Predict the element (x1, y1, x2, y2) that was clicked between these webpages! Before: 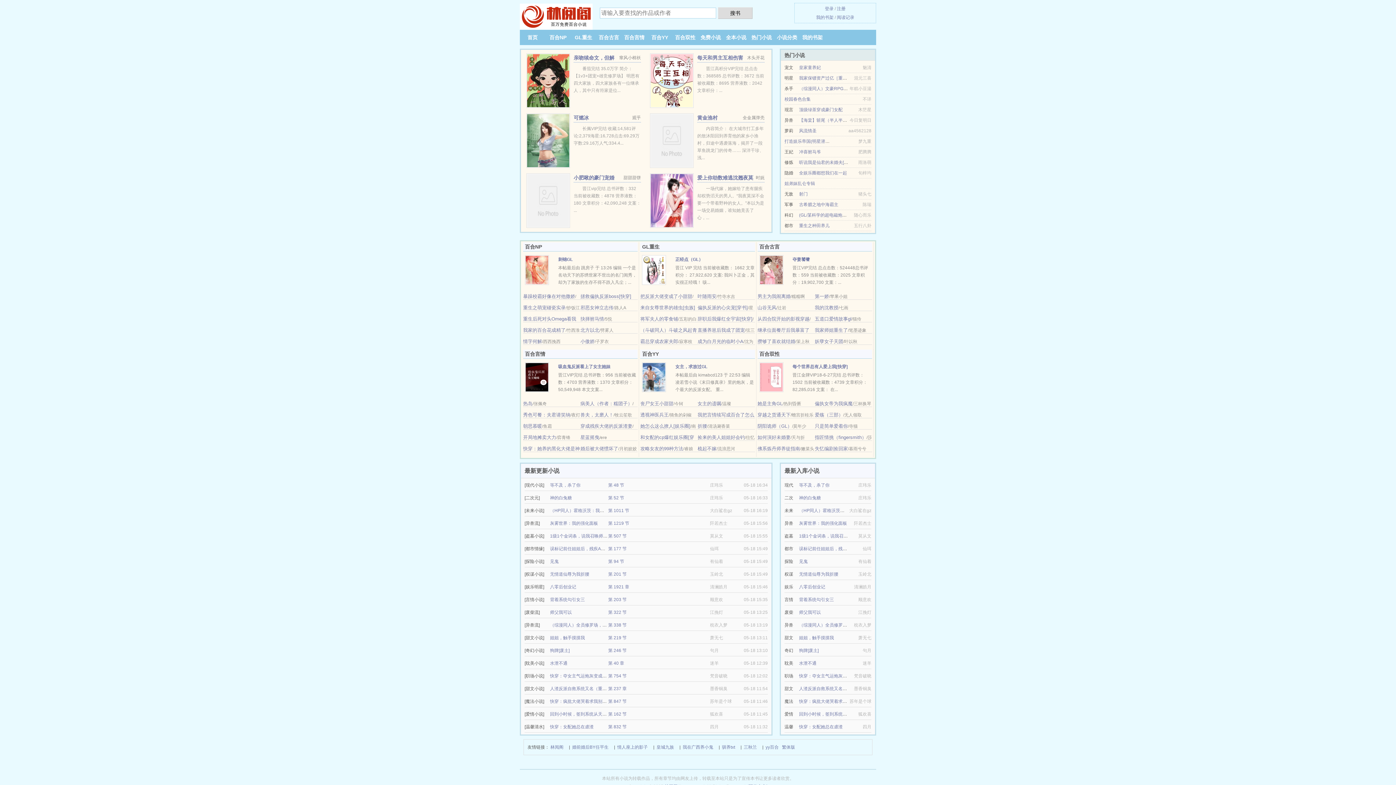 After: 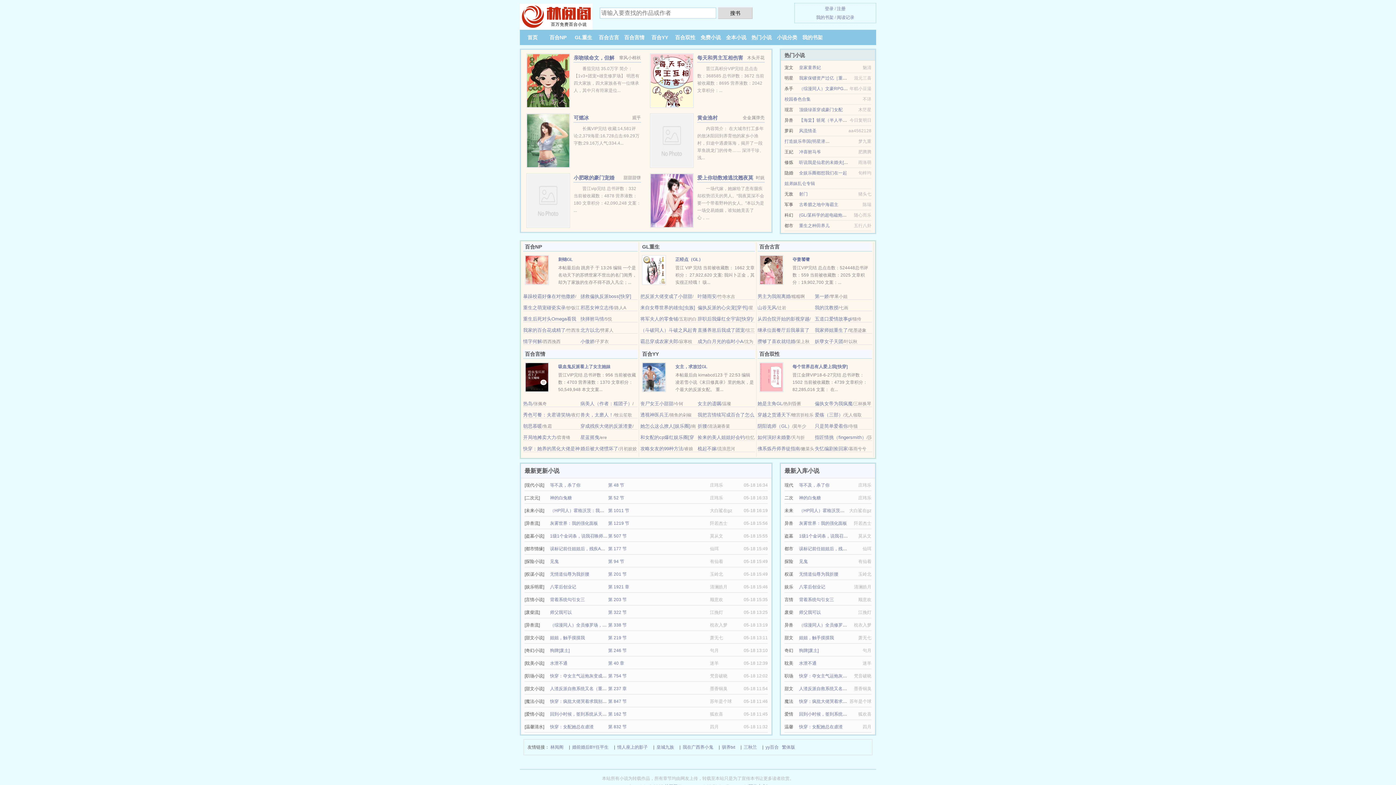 Action: bbox: (550, 521, 598, 526) label: 灰雾世界：我的强化面板